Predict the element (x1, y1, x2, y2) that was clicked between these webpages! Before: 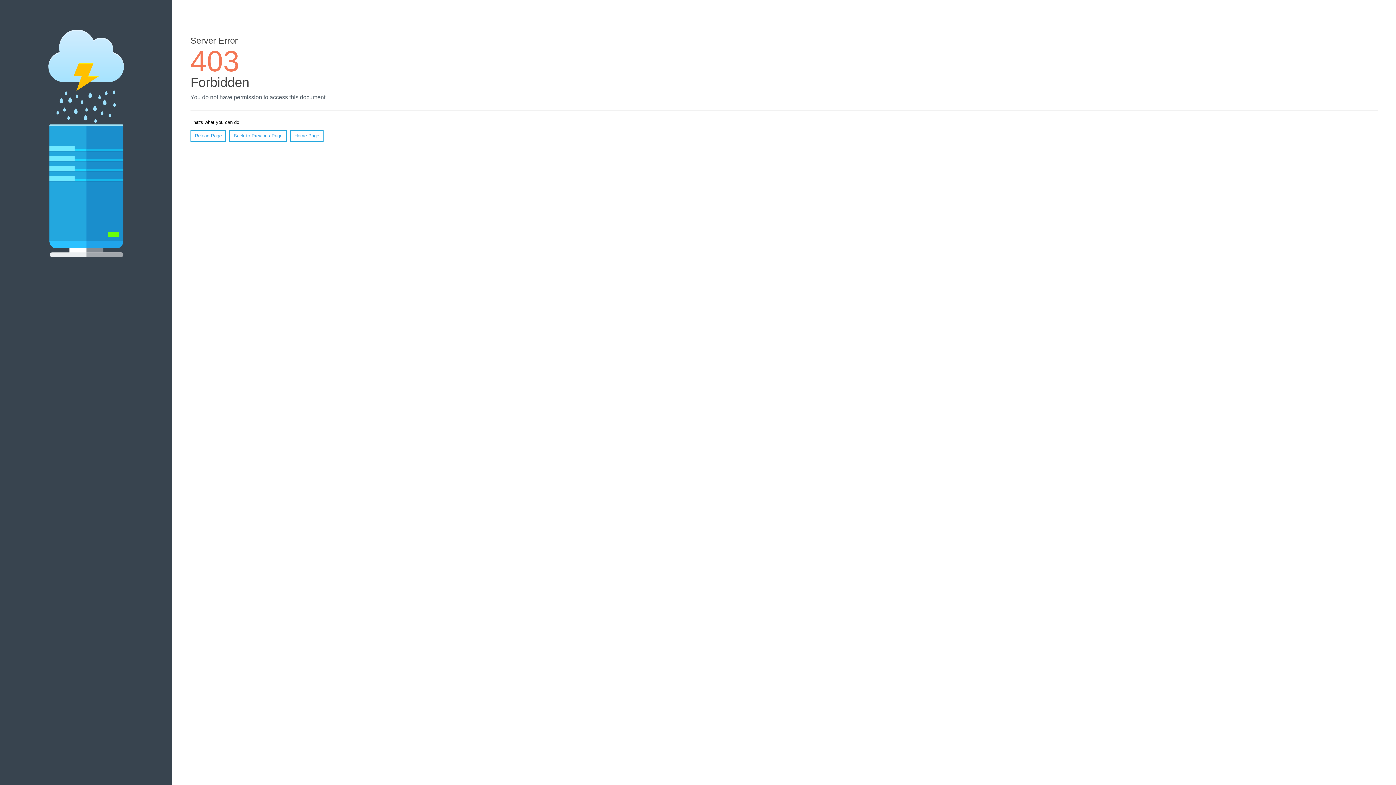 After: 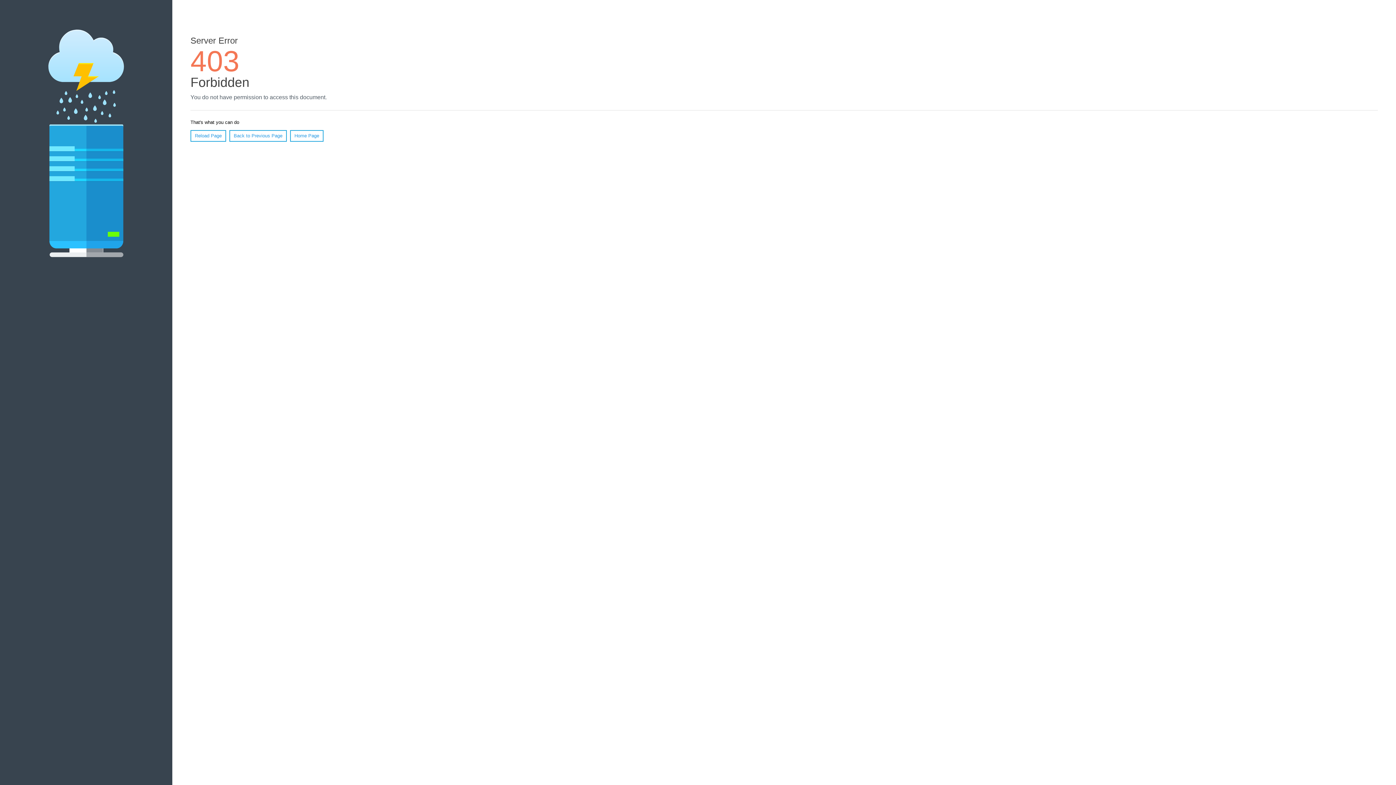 Action: bbox: (290, 130, 323, 141) label: Home Page